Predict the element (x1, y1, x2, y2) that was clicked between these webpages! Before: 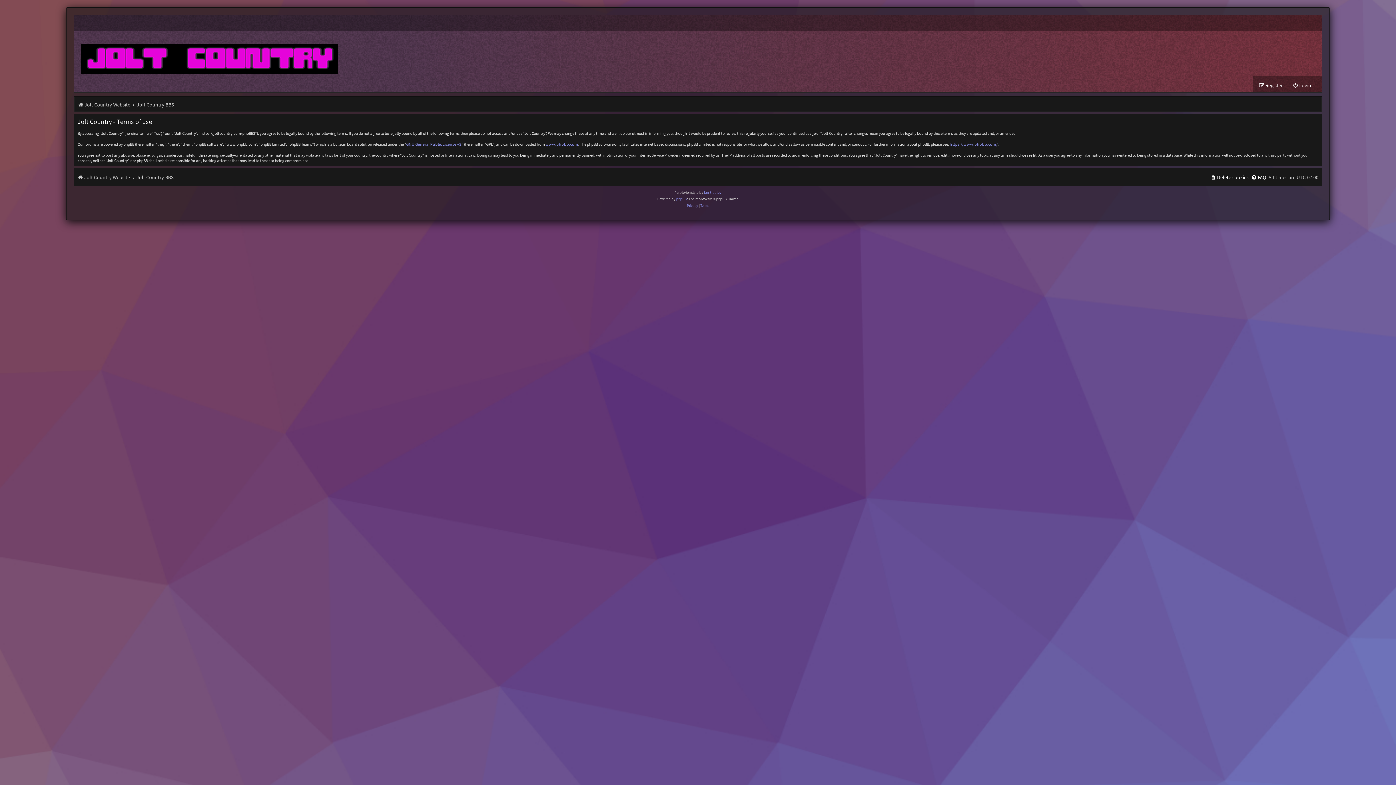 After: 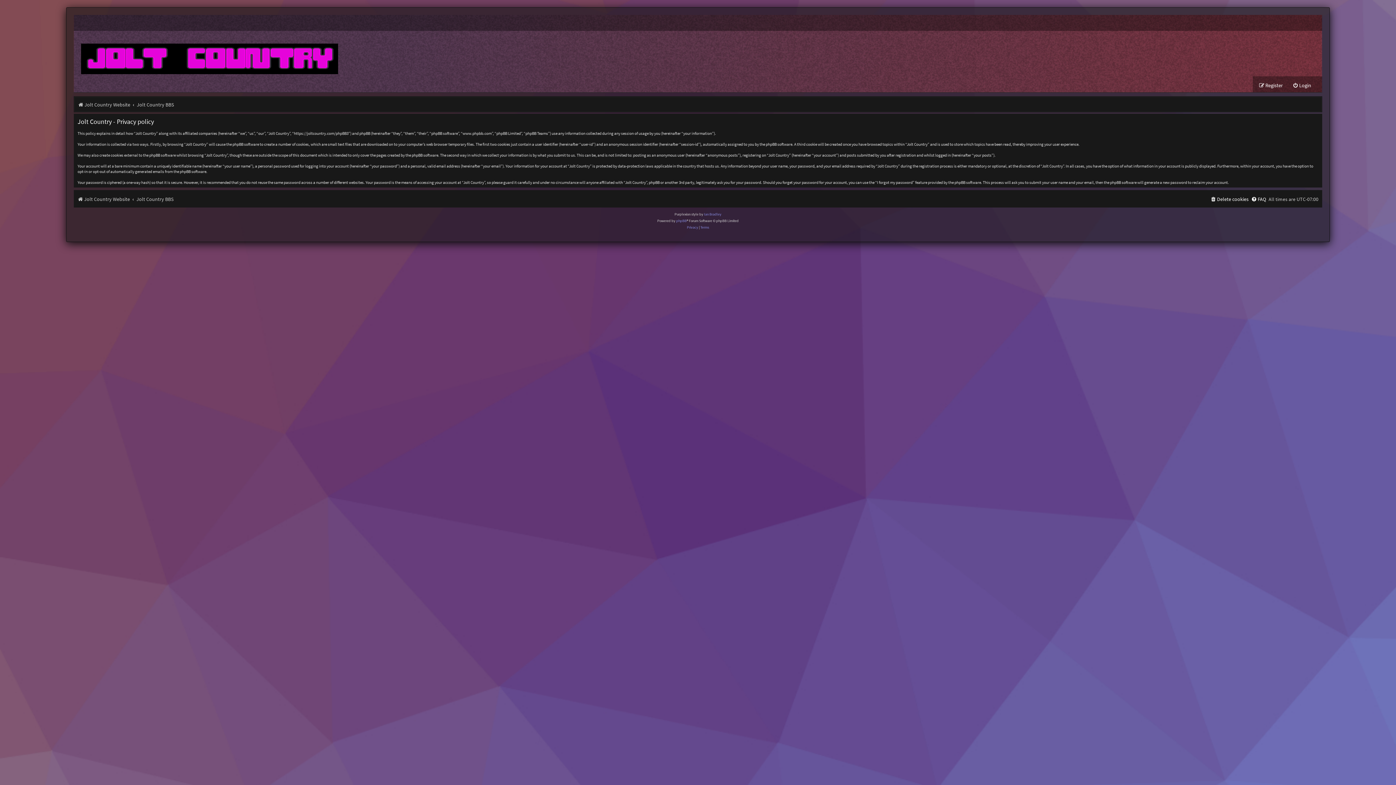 Action: bbox: (687, 202, 698, 209) label: Privacy